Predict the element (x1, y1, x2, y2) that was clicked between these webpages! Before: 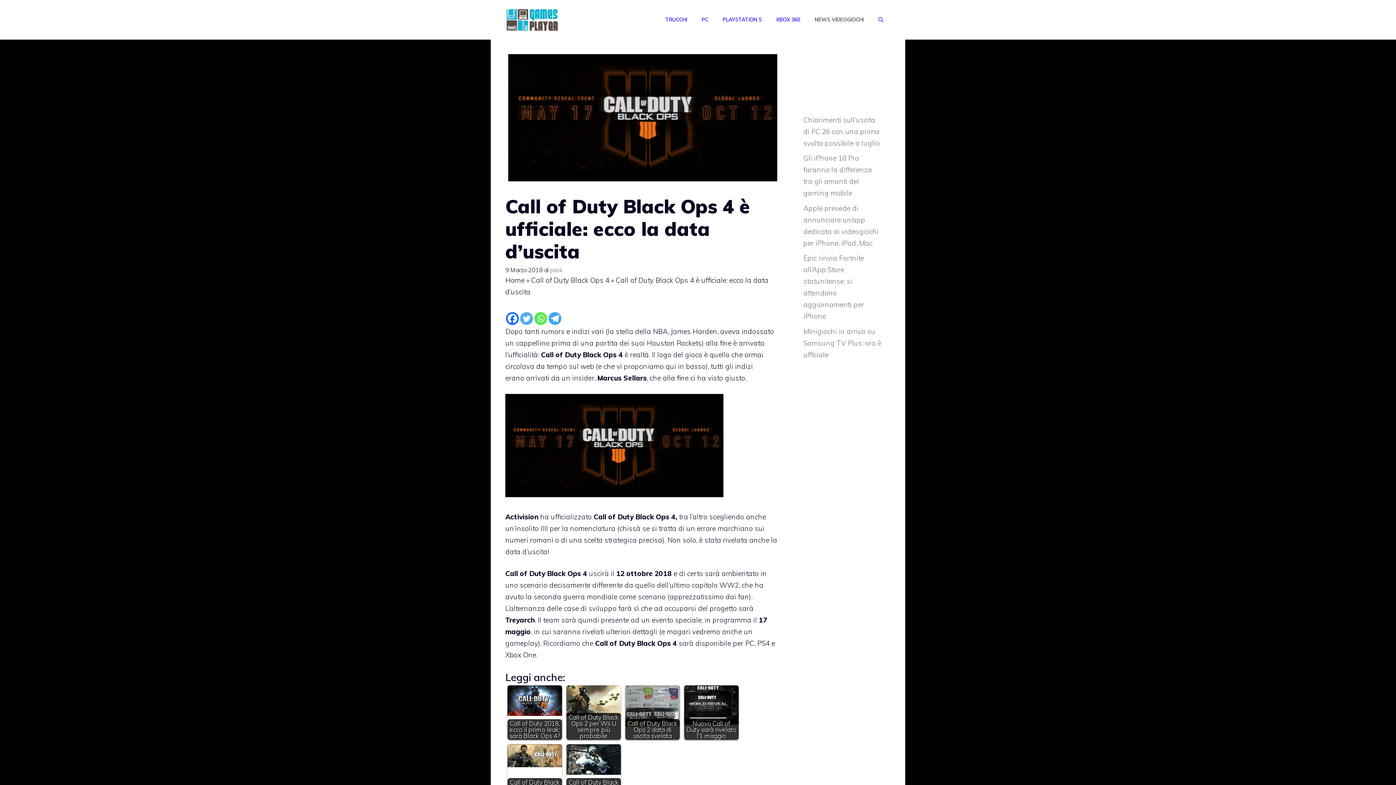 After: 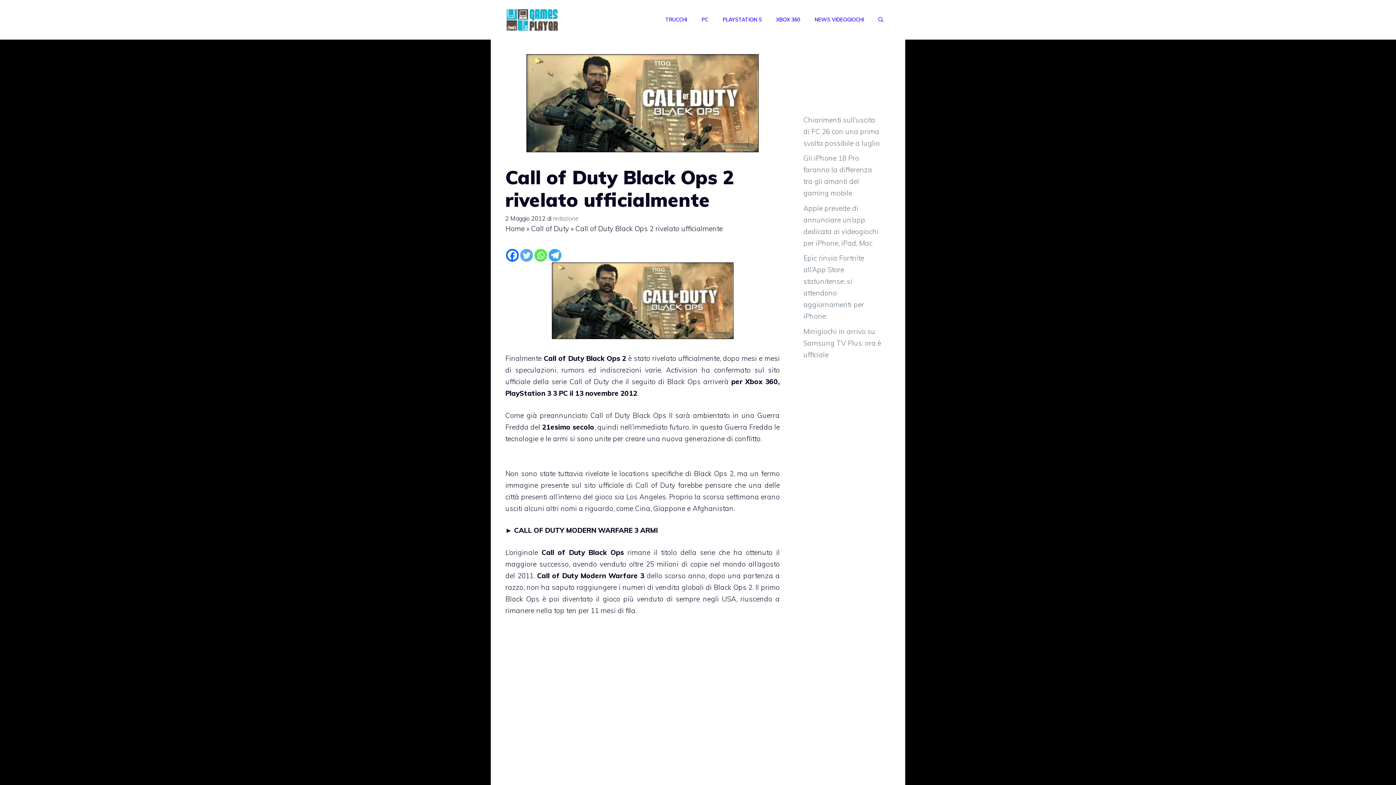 Action: label: Call of Duty Black Ops 2 rivelato ufficialmente bbox: (507, 744, 562, 799)